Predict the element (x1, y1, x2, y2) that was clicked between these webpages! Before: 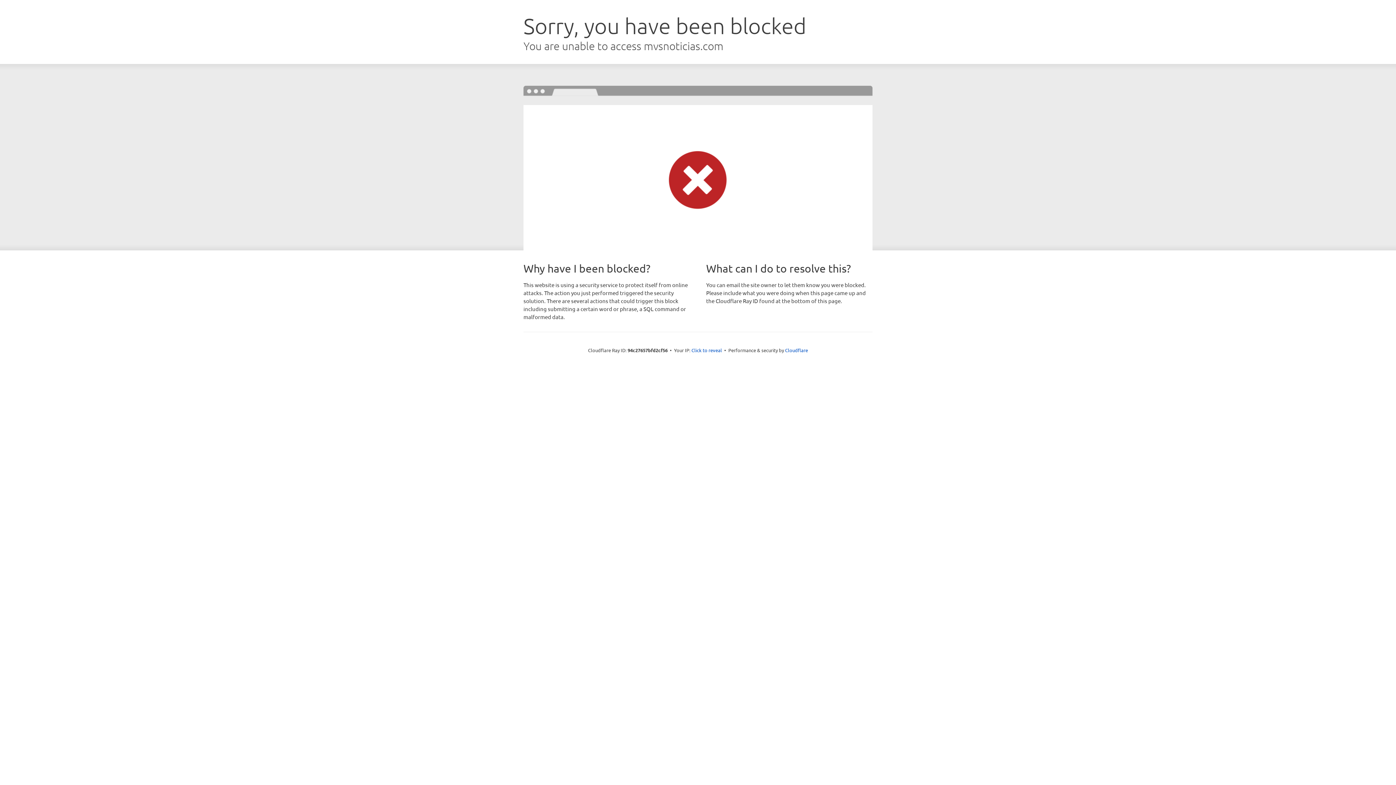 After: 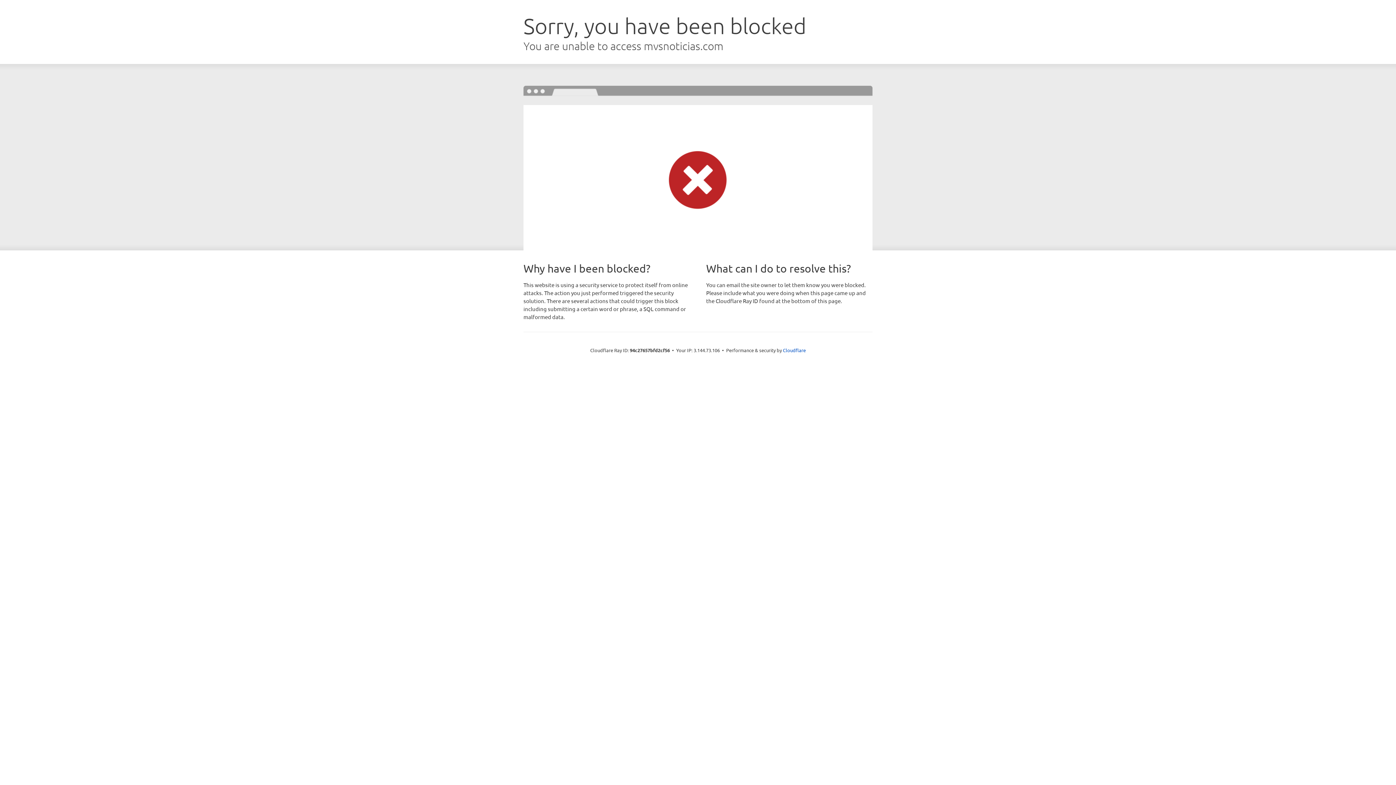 Action: label: Click to reveal bbox: (691, 346, 722, 353)